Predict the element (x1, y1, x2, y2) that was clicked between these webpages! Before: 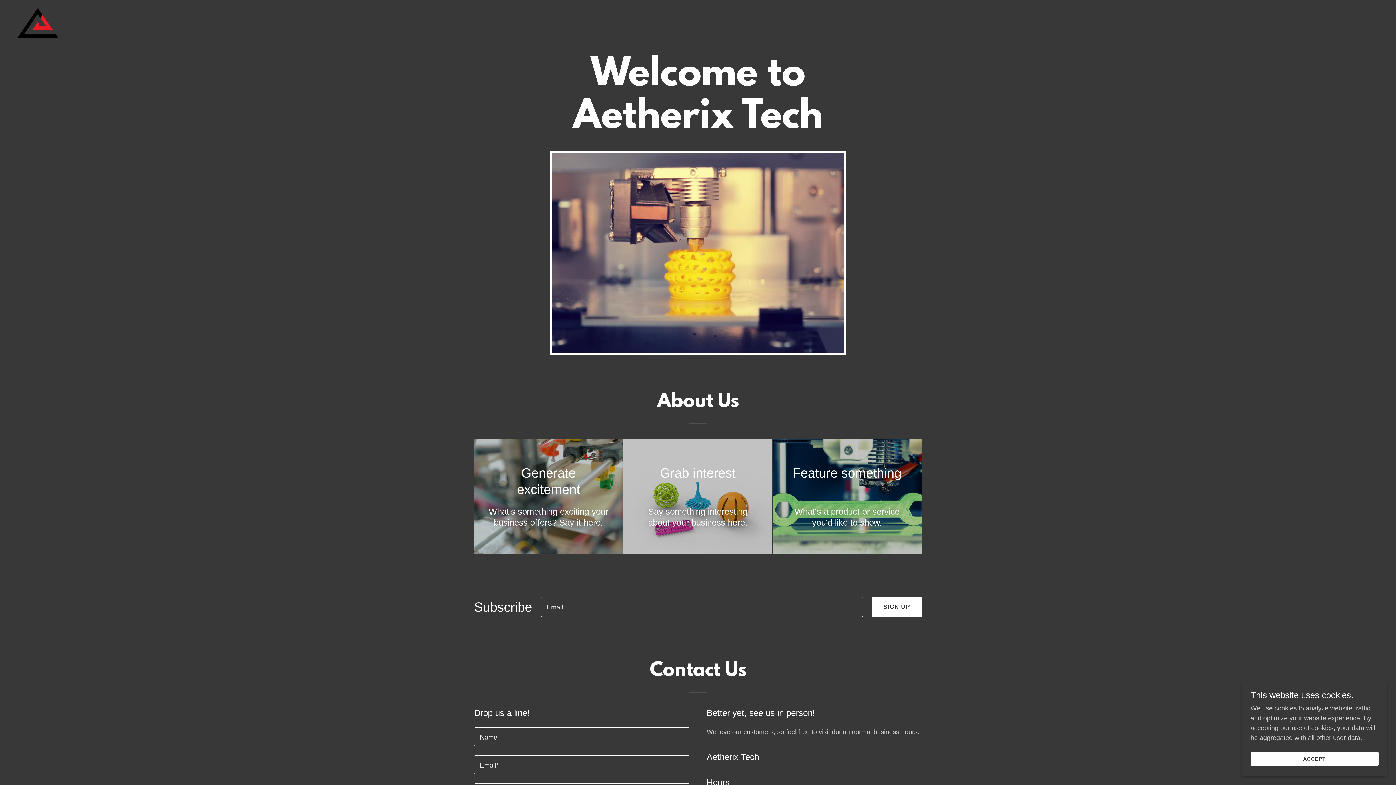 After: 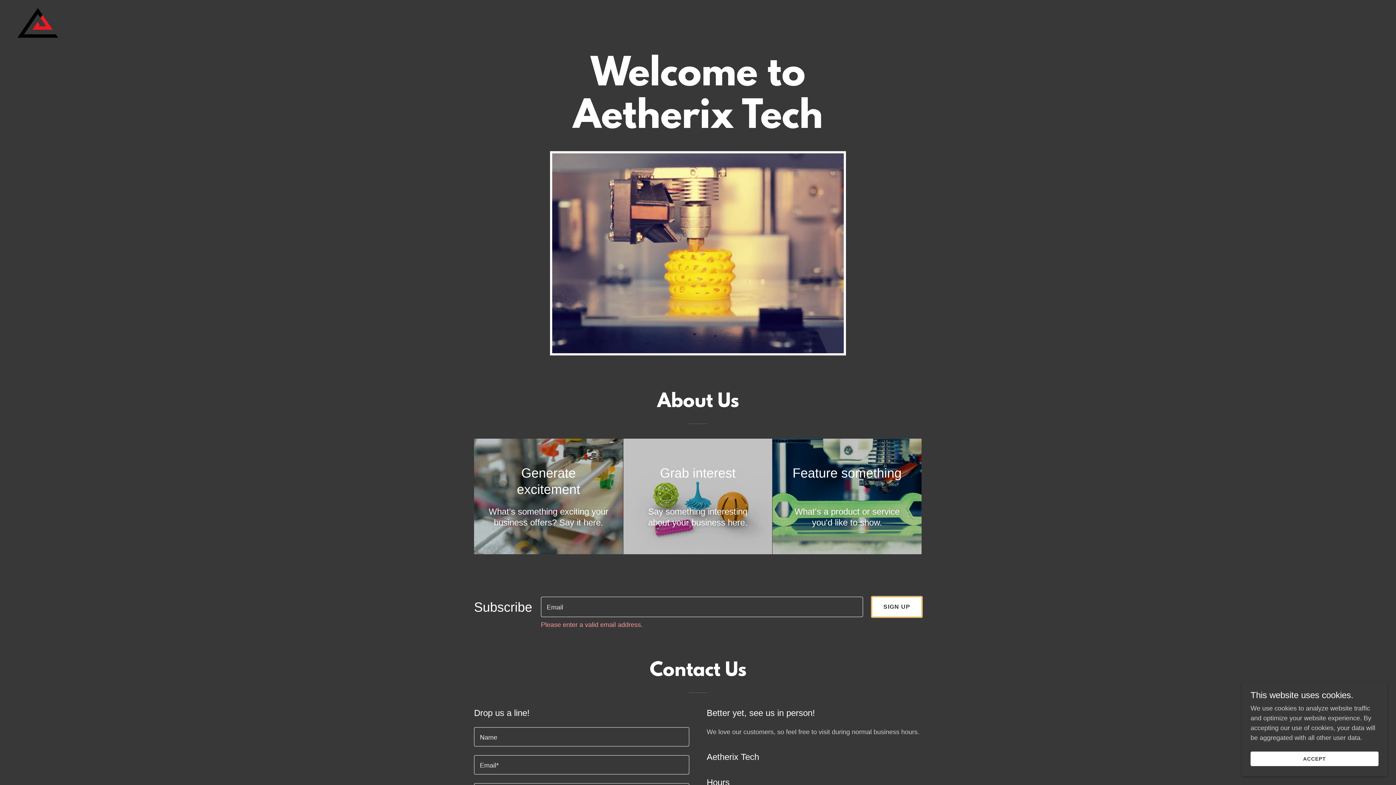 Action: bbox: (872, 597, 922, 617) label: SIGN UP